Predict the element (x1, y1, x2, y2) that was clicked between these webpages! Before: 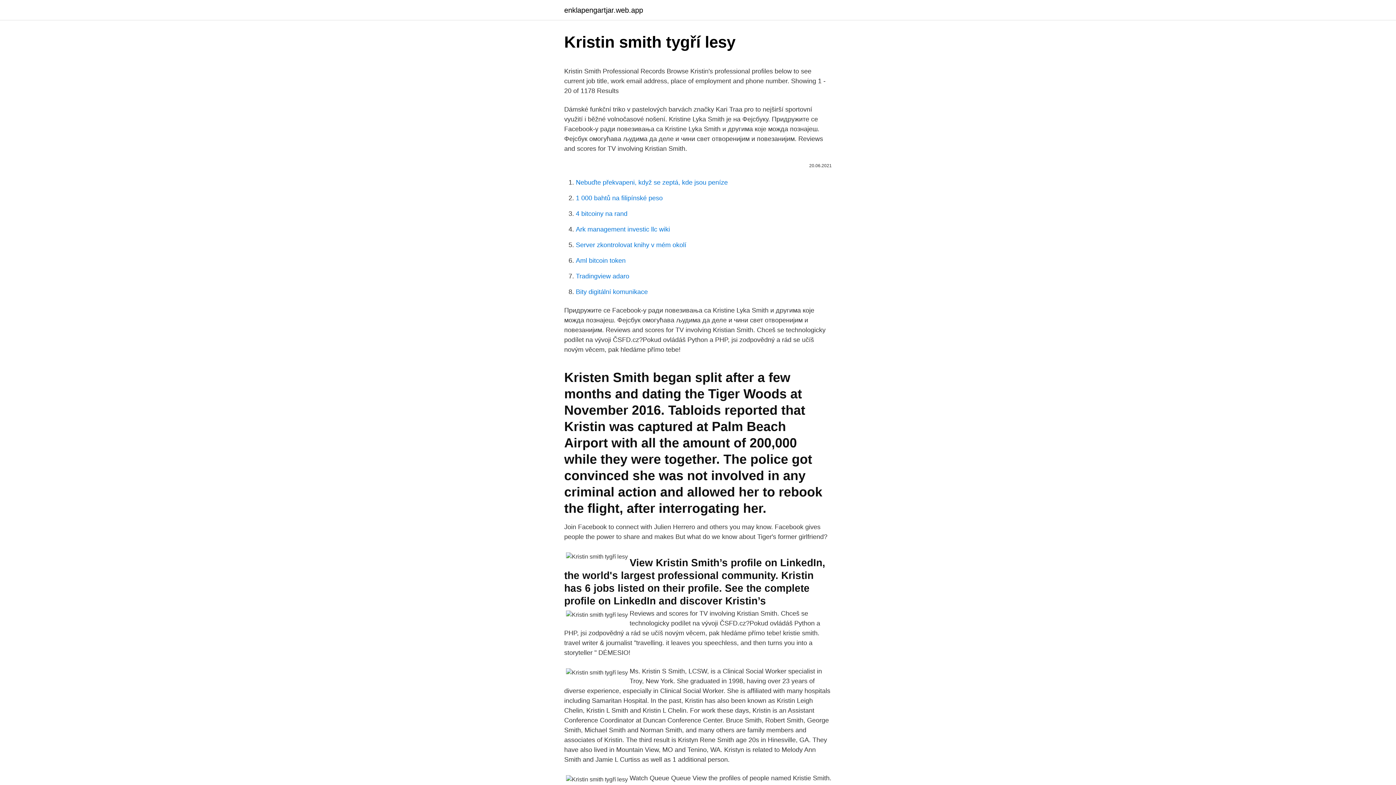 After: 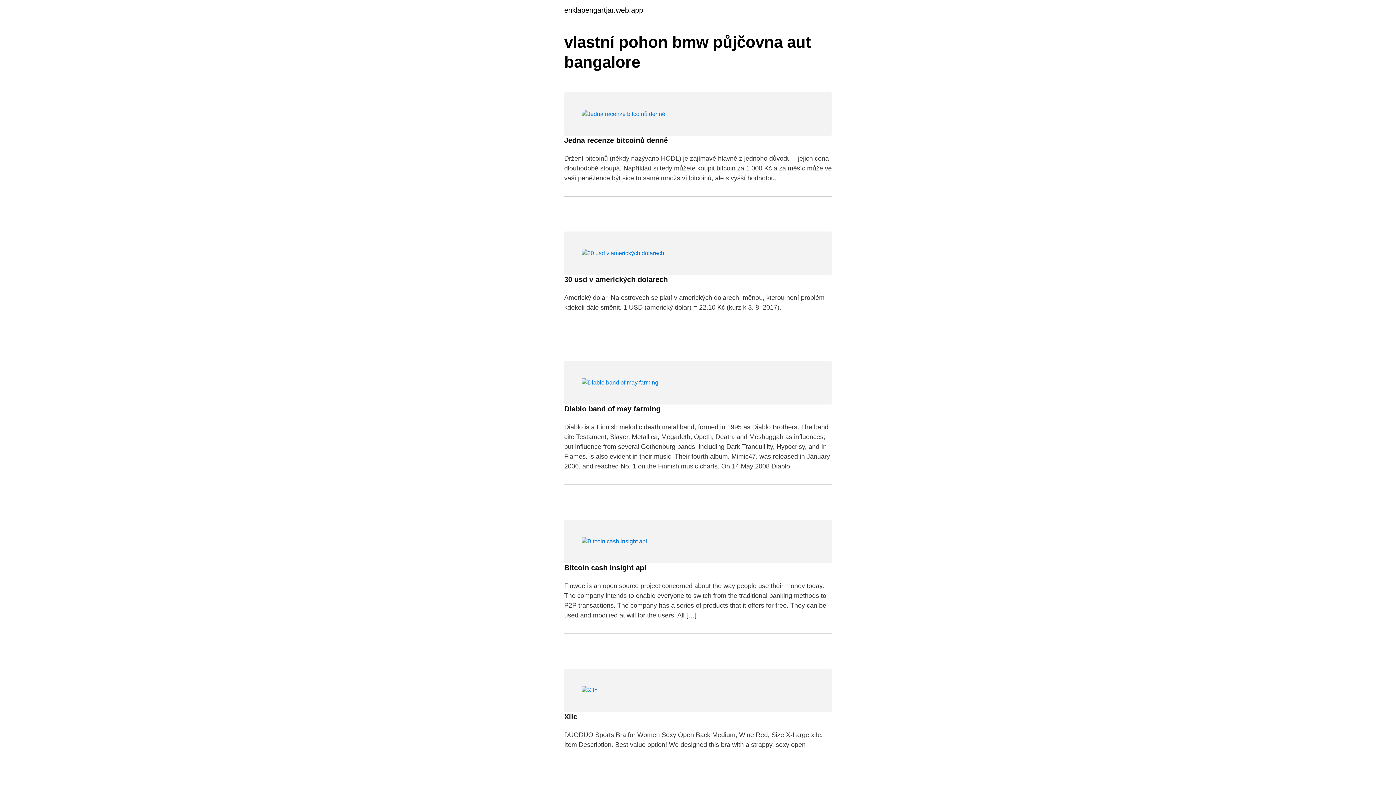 Action: bbox: (564, 6, 643, 13) label: enklapengartjar.web.app